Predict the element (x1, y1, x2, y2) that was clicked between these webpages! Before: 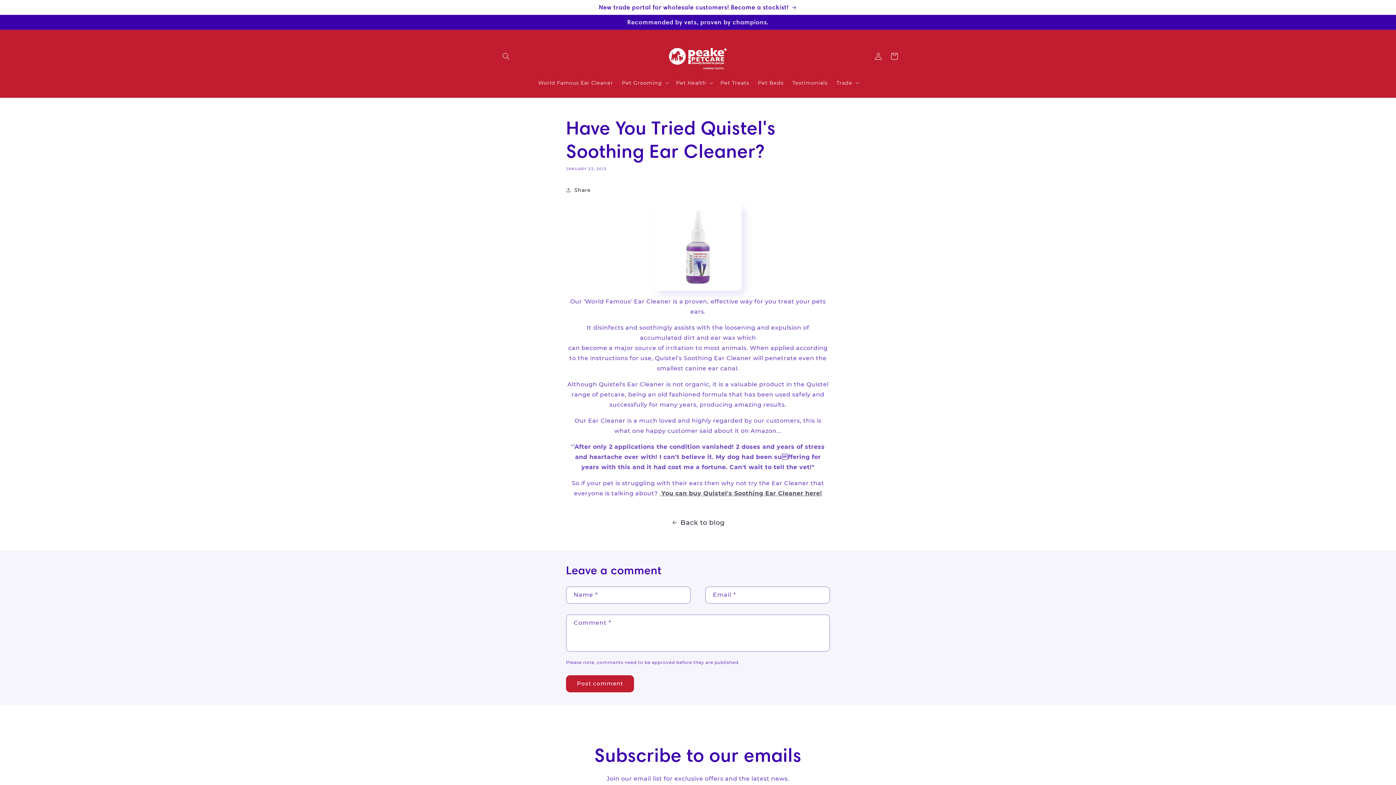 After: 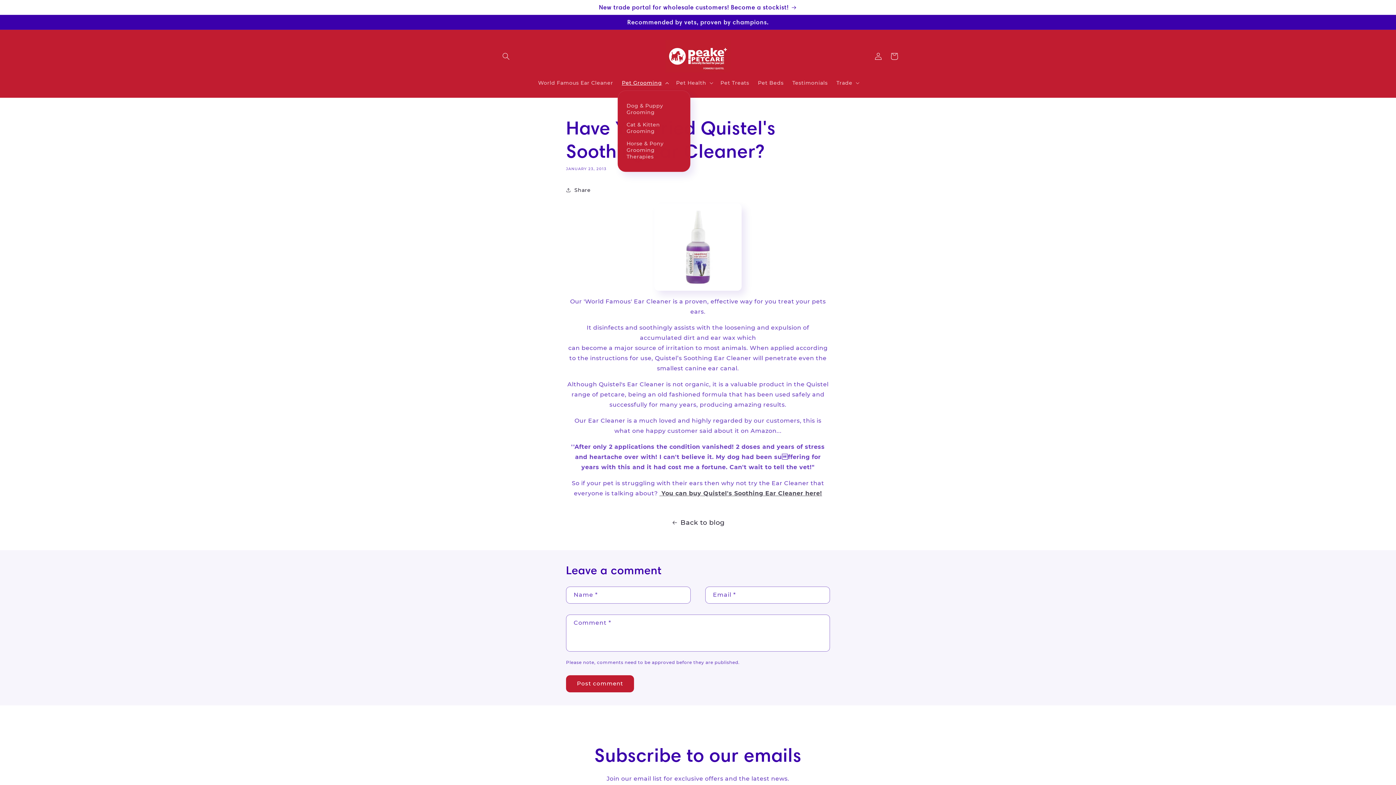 Action: bbox: (617, 75, 671, 90) label: Pet Grooming